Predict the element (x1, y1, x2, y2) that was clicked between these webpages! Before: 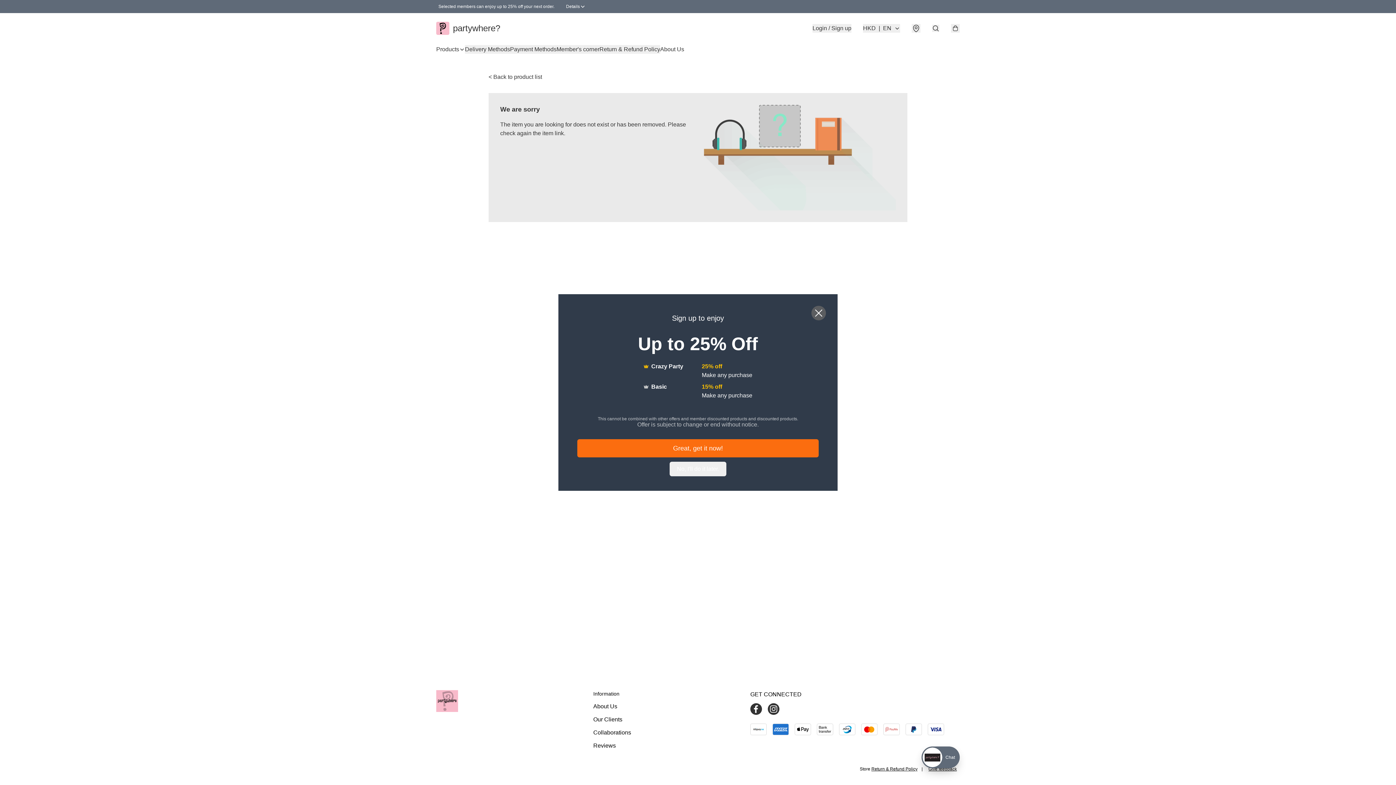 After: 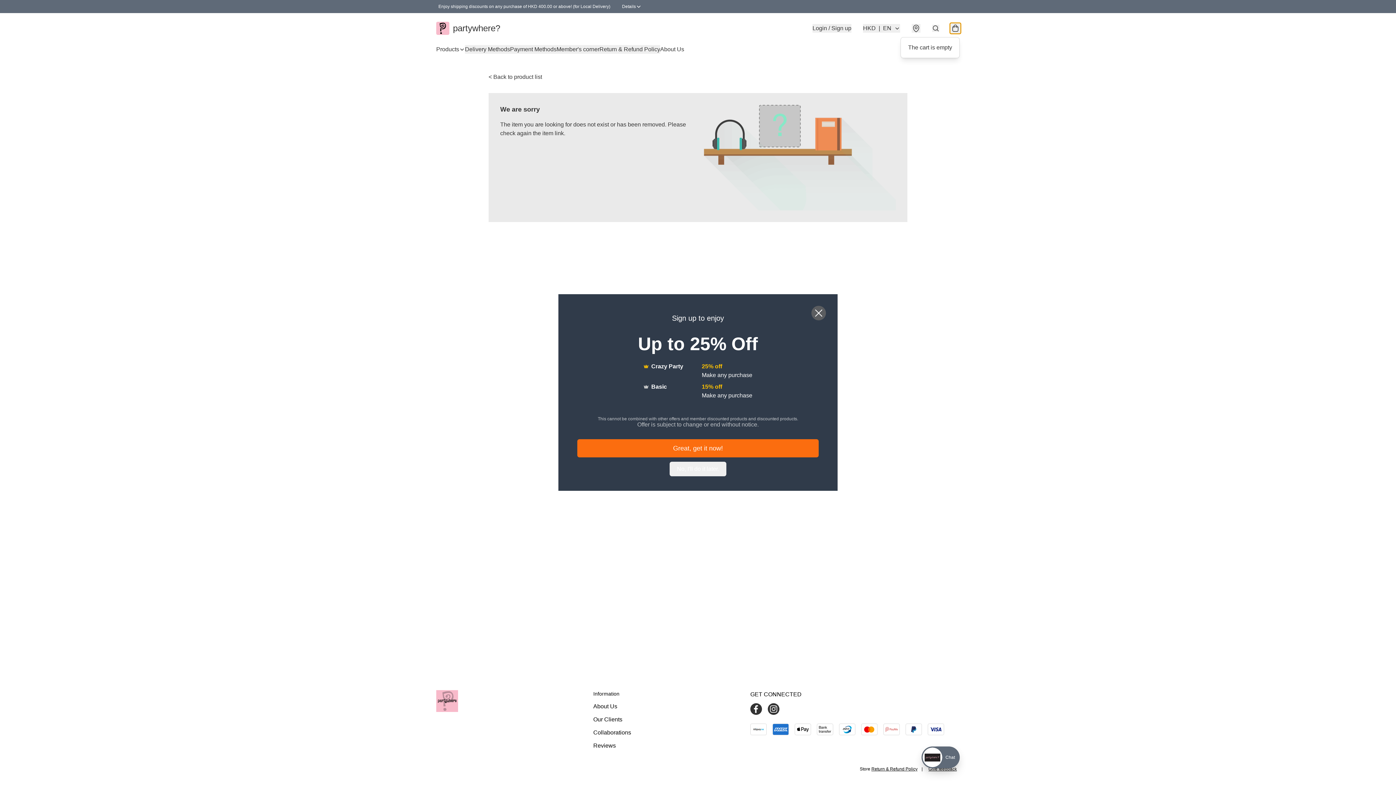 Action: bbox: (951, 24, 960, 32)